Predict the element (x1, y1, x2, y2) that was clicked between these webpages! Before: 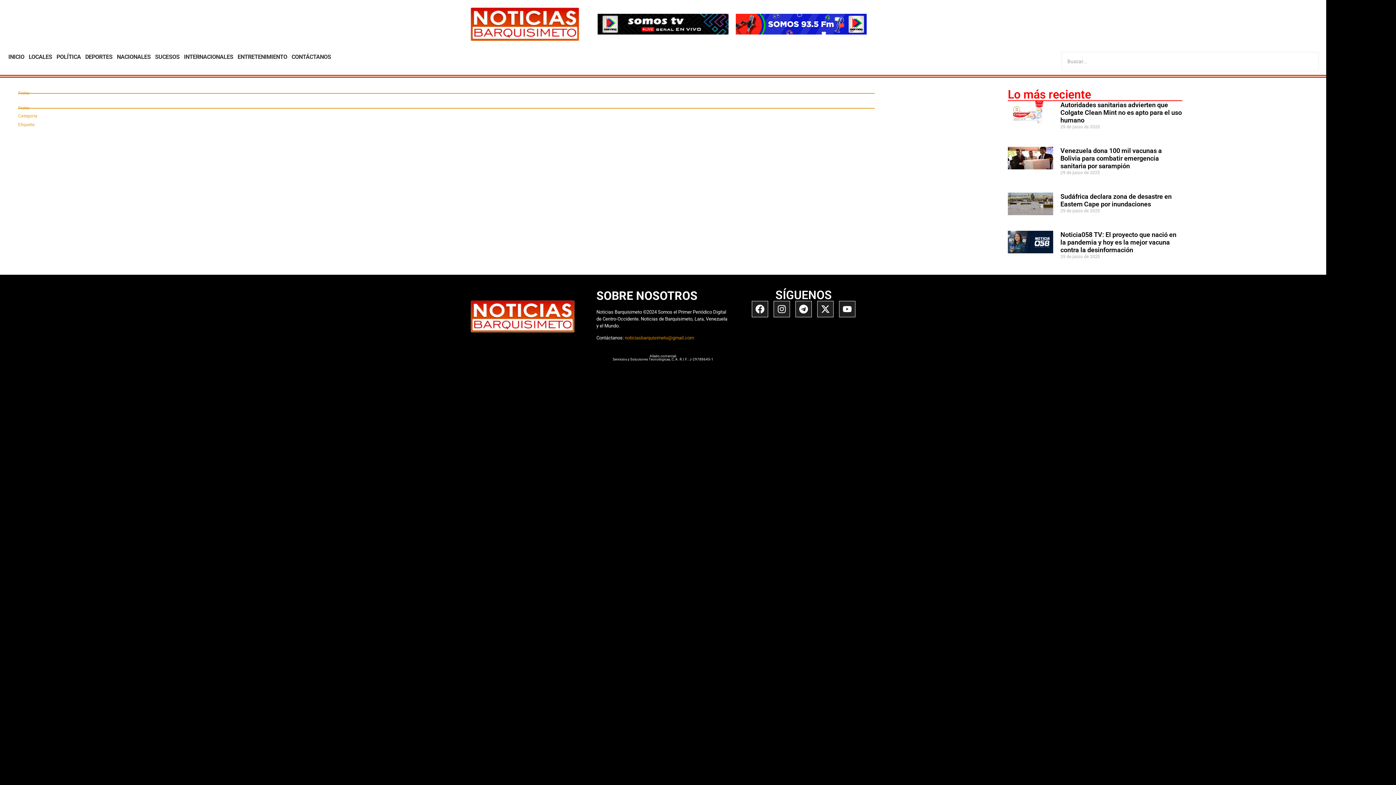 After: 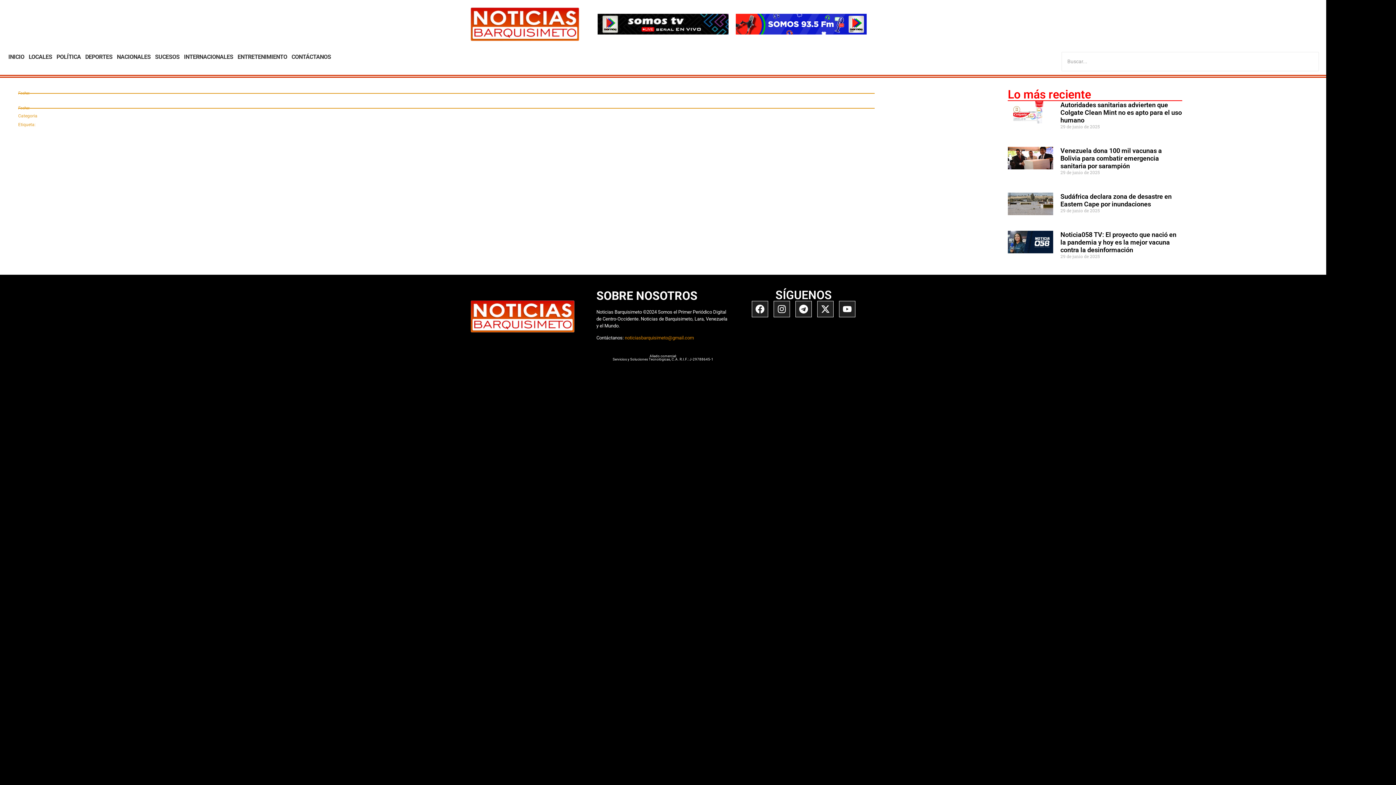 Action: label: Servicios y Soluciones Tecnológicas, C.A. R.I.F.: J-29788645-1 bbox: (612, 357, 713, 361)